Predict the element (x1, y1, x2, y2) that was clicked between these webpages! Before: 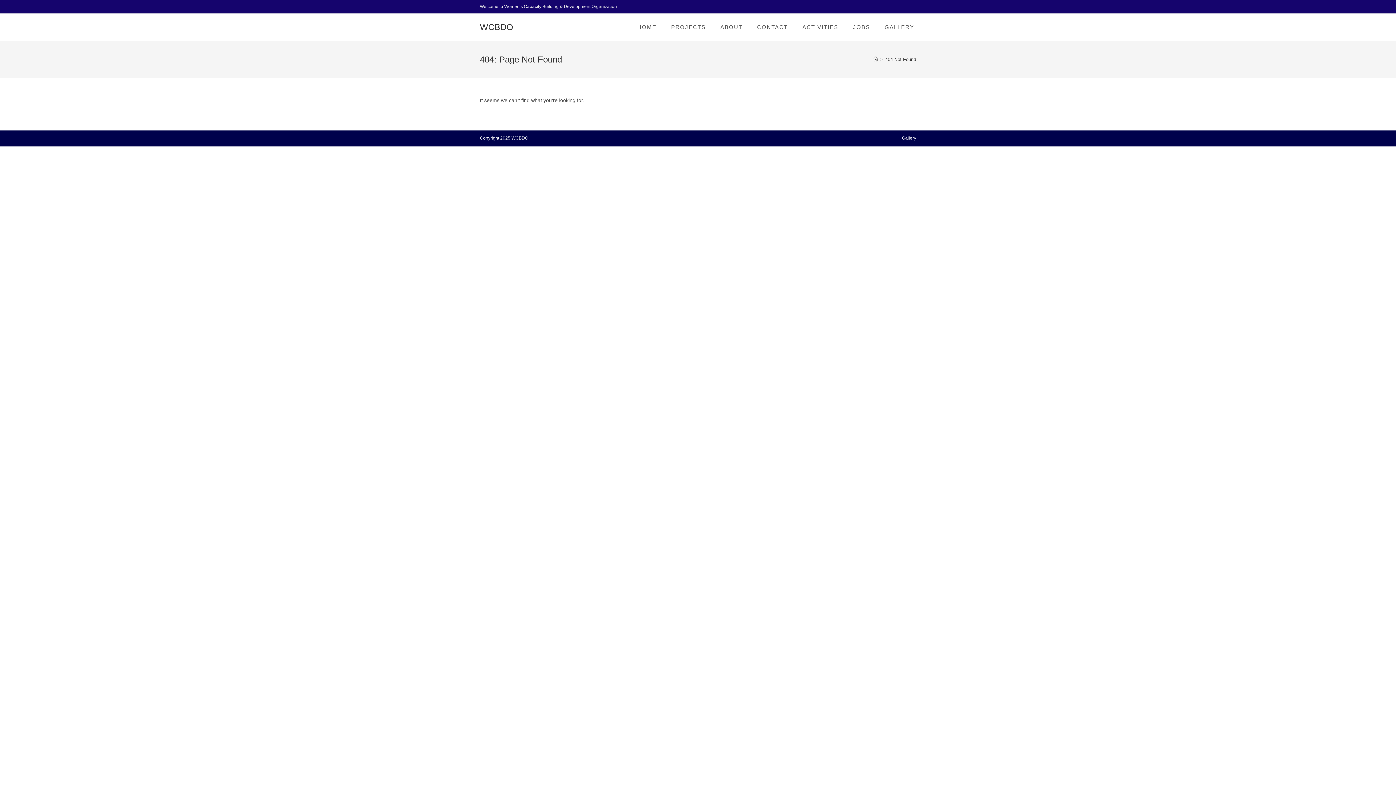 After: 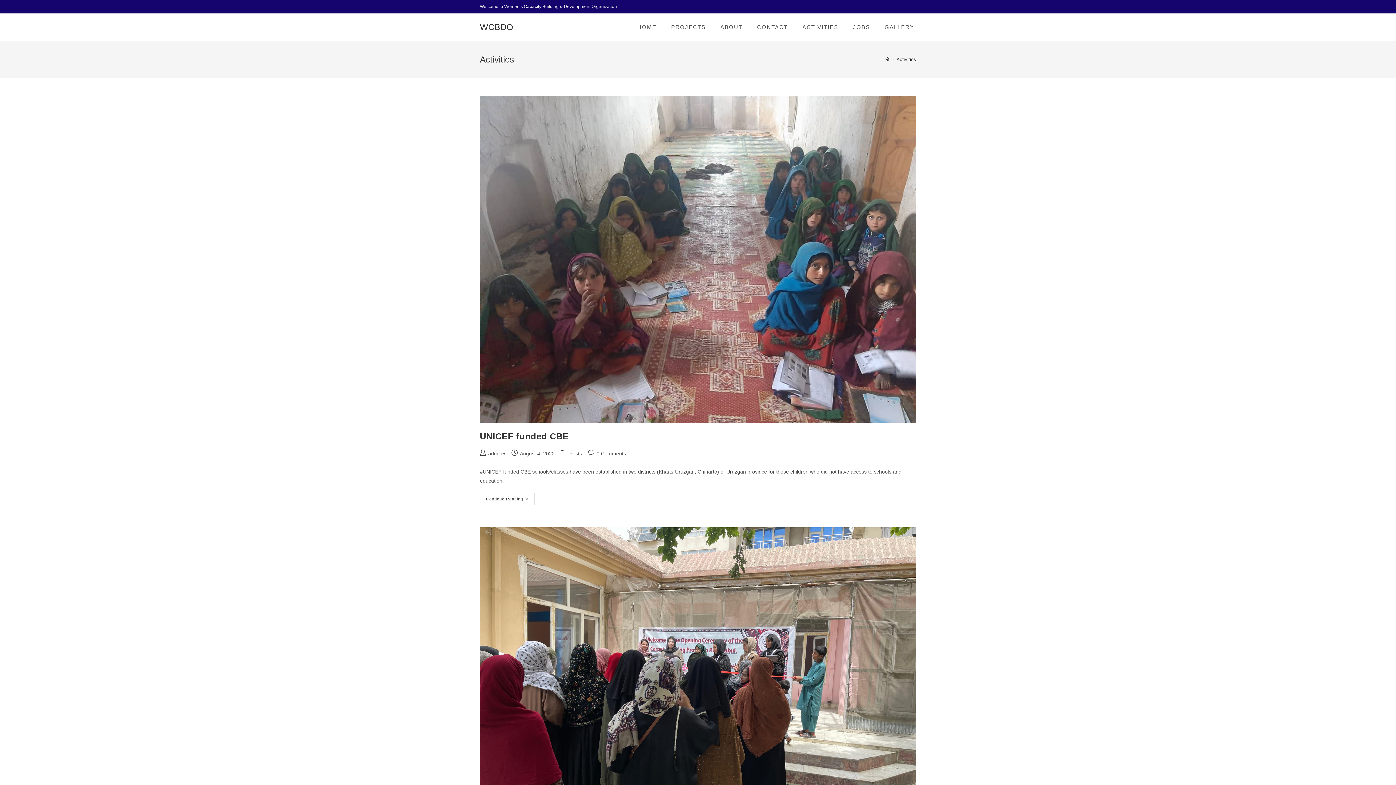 Action: bbox: (795, 13, 845, 40) label: ACTIVITIES